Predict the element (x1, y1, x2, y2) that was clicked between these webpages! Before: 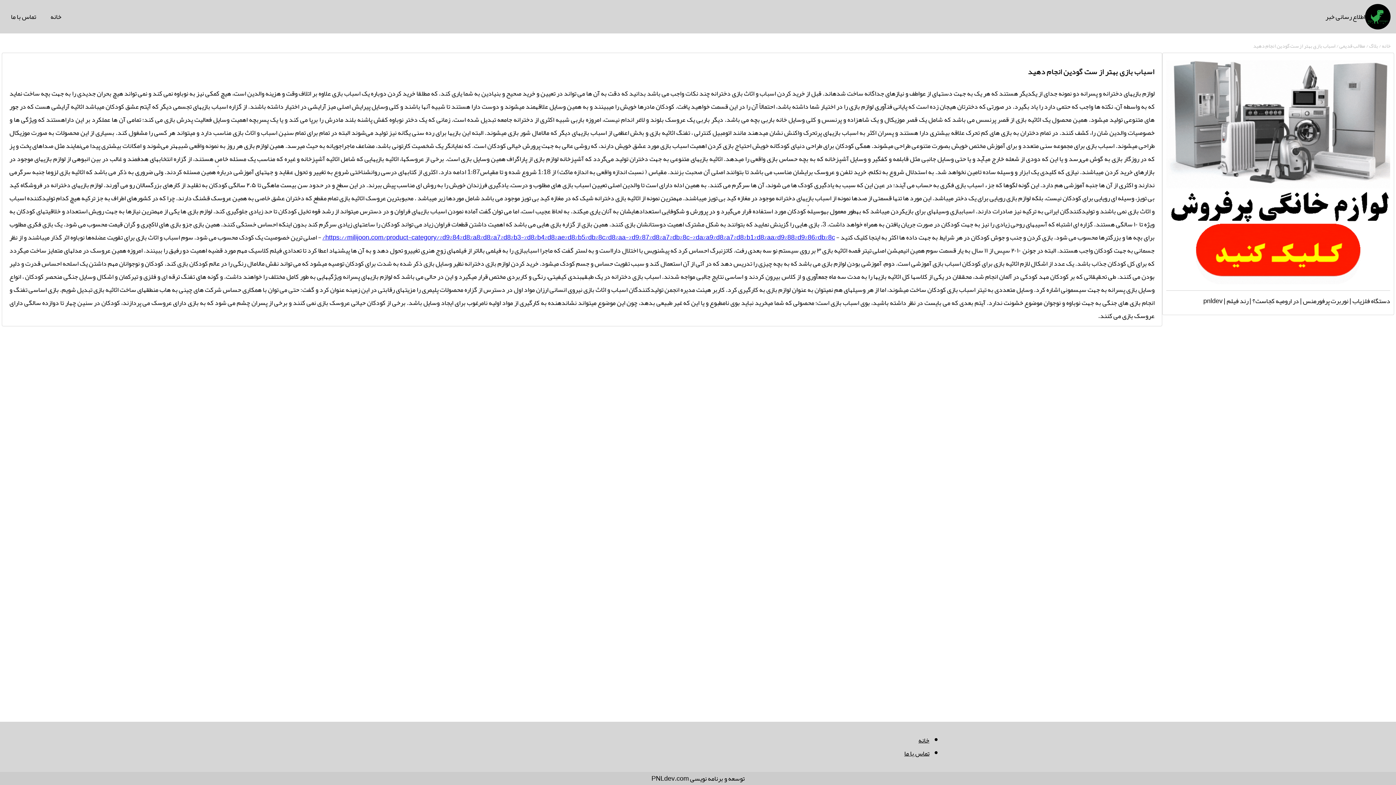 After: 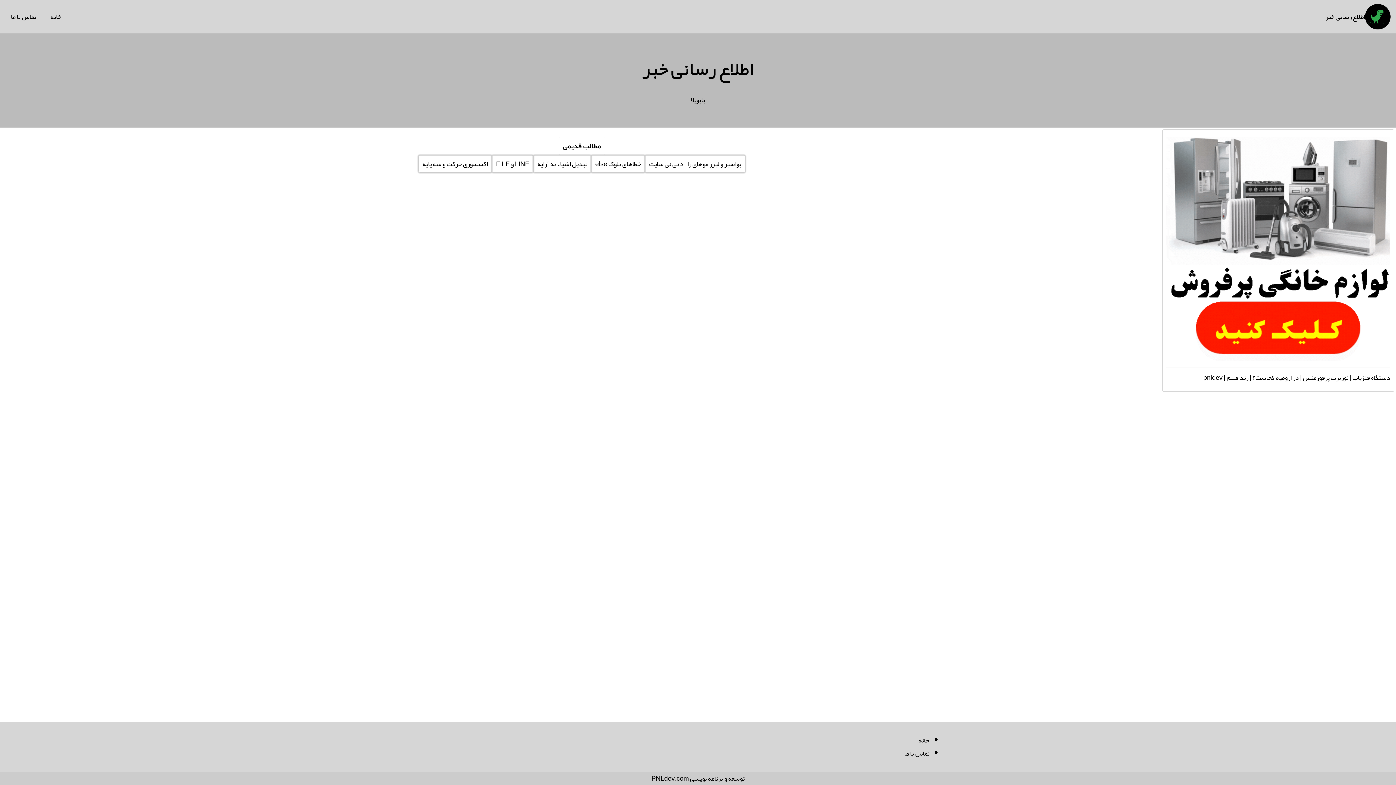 Action: bbox: (1325, 4, 1390, 29) label: اطلاع رسانی خبر